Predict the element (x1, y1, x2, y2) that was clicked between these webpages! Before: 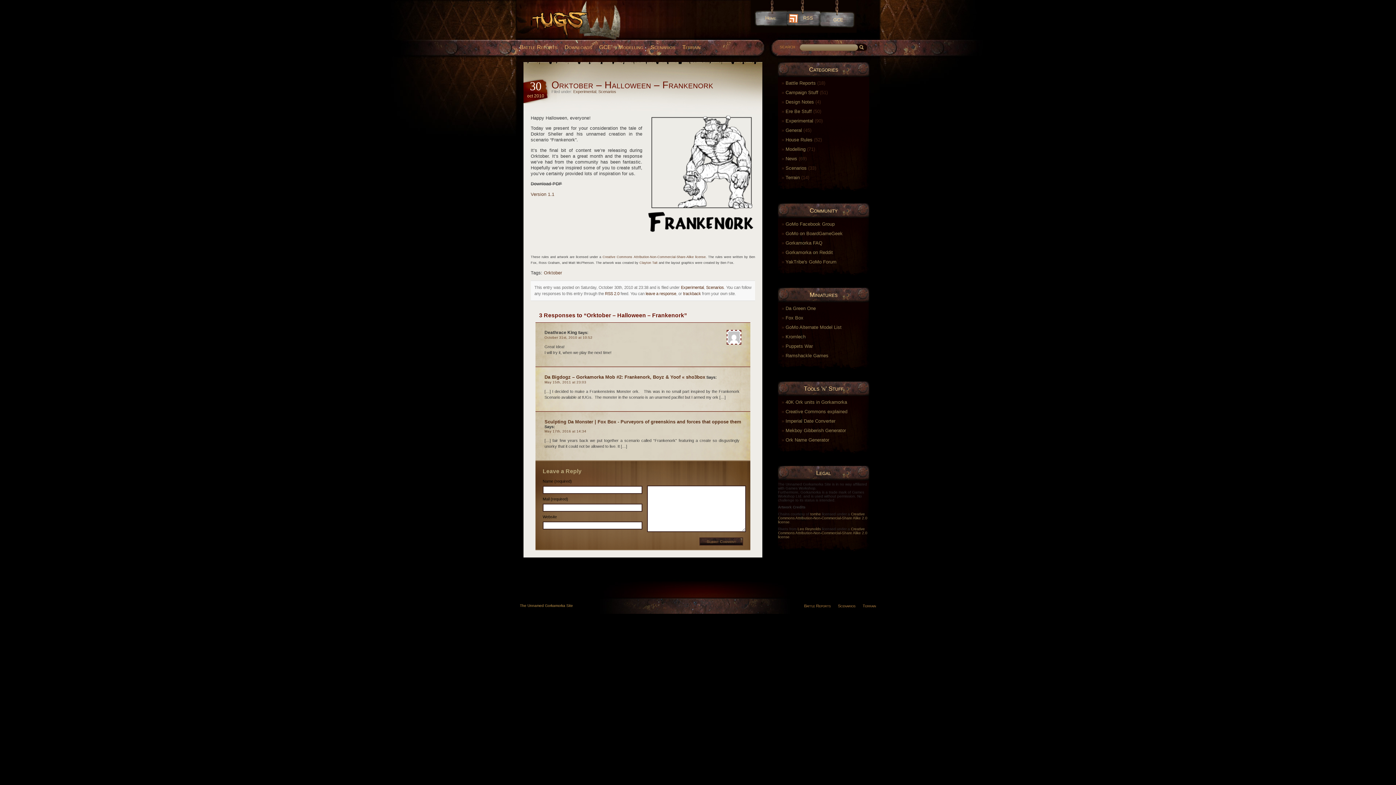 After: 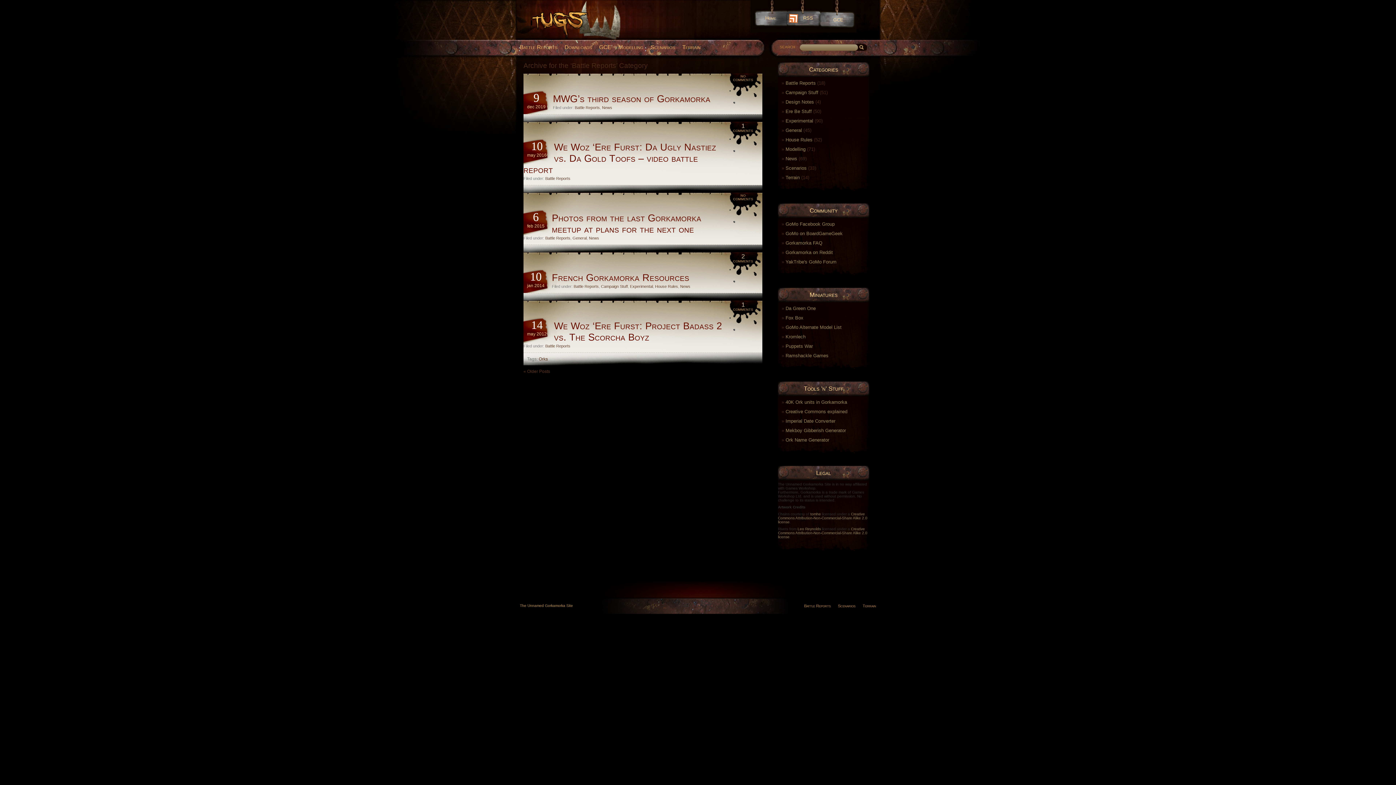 Action: label: Battle Reports bbox: (785, 80, 816, 85)